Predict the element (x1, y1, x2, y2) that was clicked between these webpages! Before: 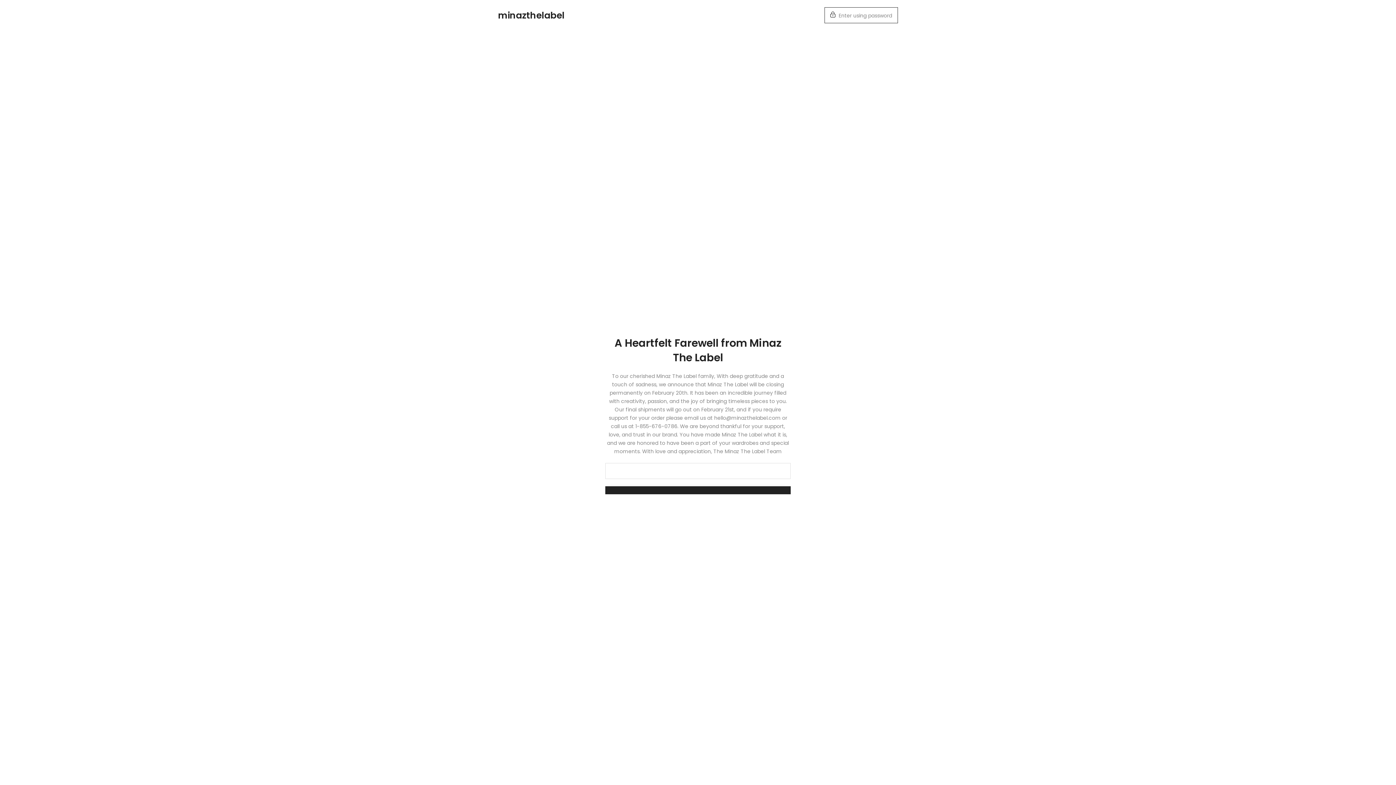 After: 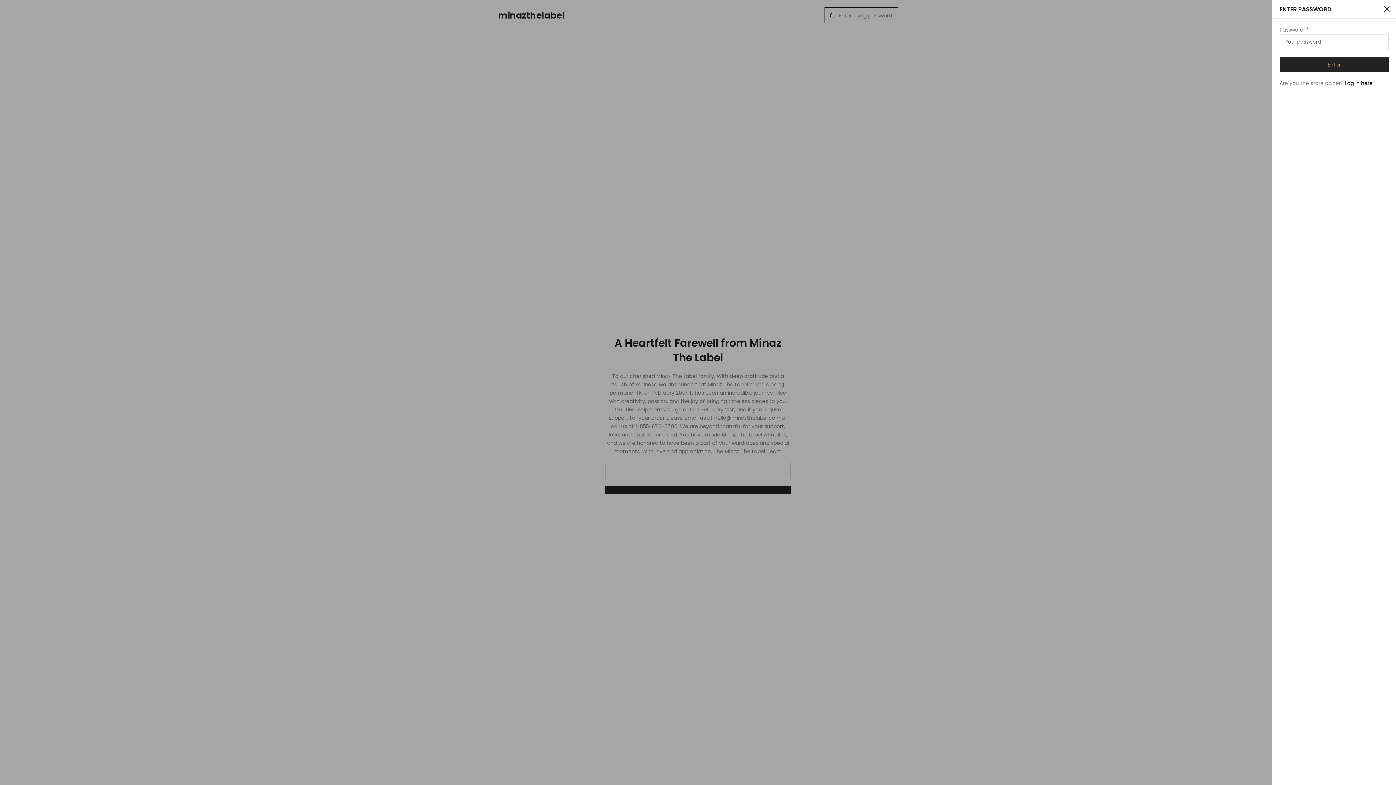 Action: label:  Enter using password bbox: (824, 7, 898, 23)